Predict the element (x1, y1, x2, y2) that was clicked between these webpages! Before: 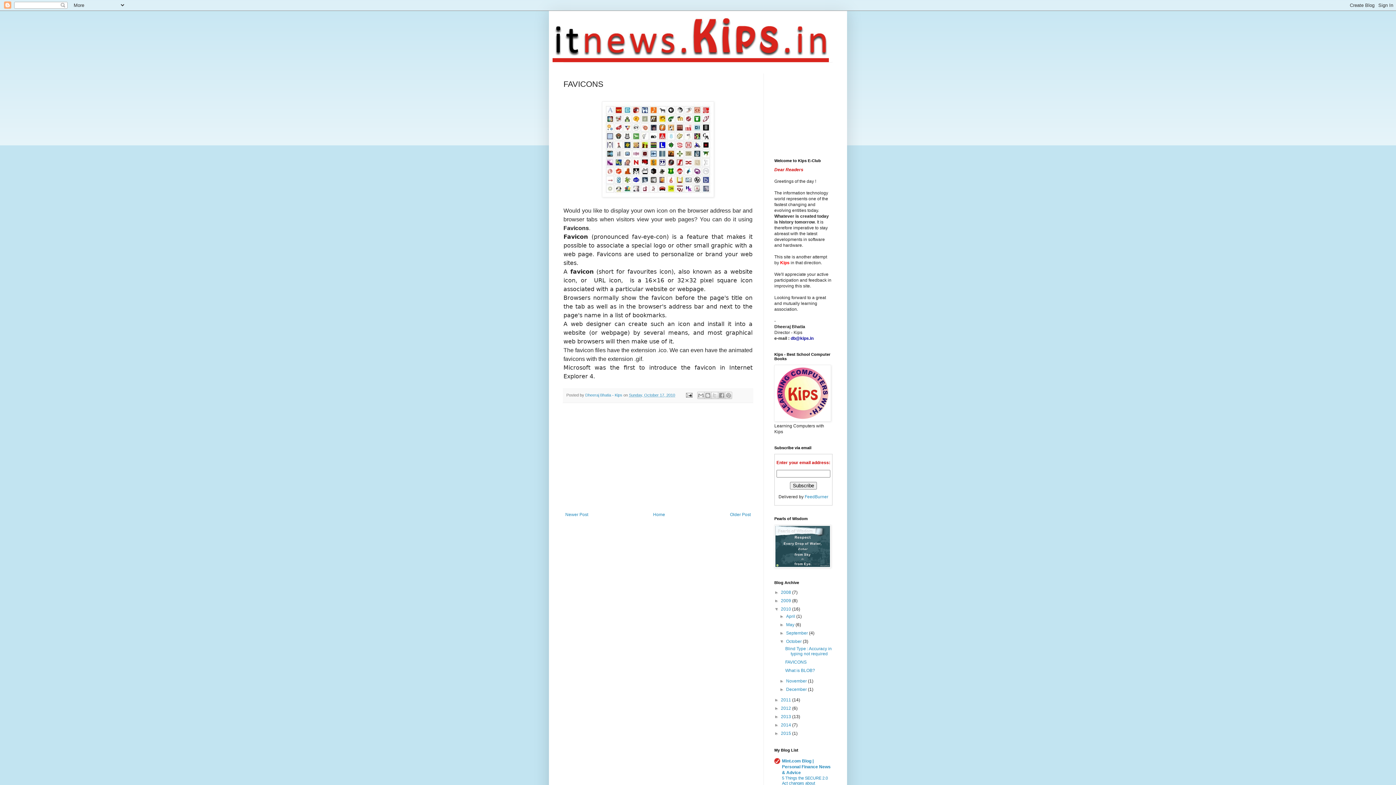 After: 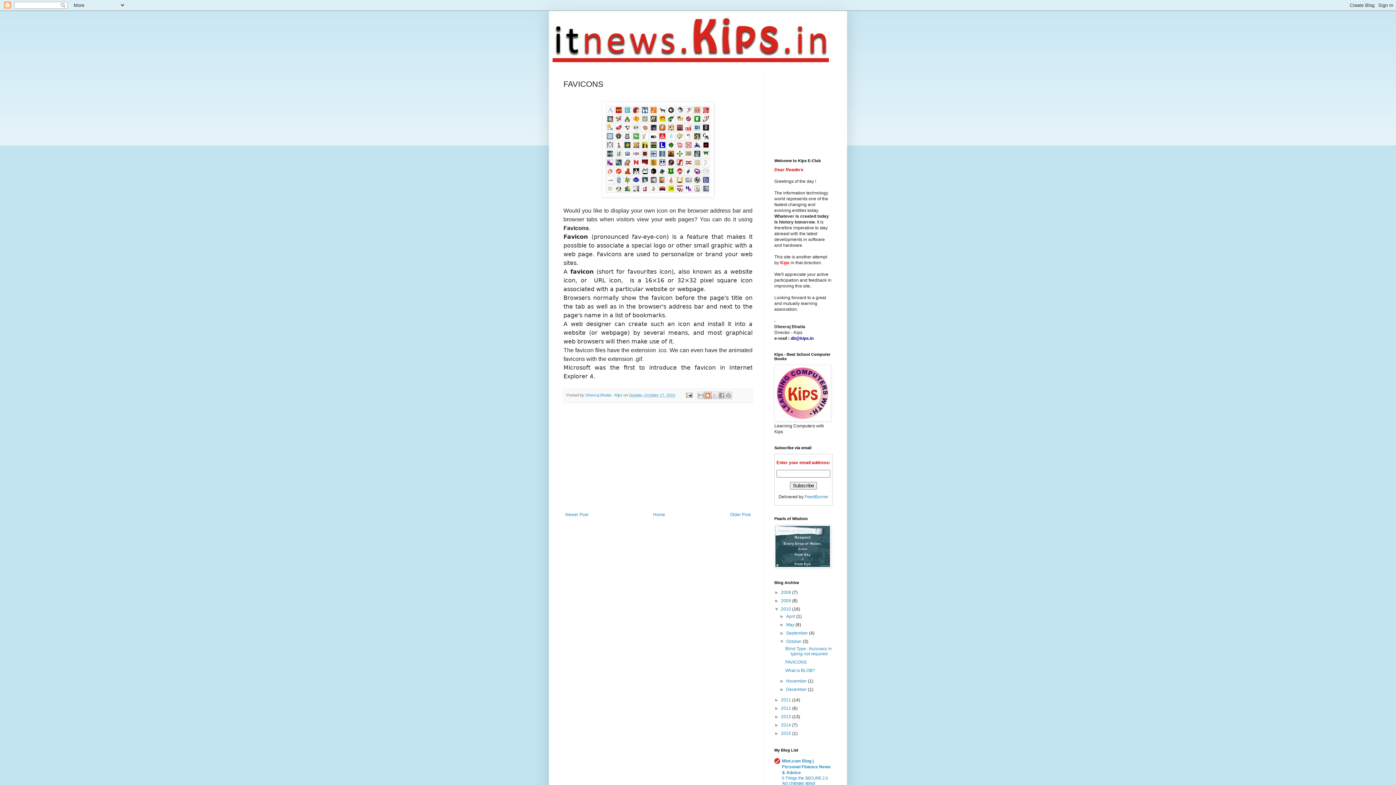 Action: bbox: (704, 392, 711, 399) label: BlogThis!